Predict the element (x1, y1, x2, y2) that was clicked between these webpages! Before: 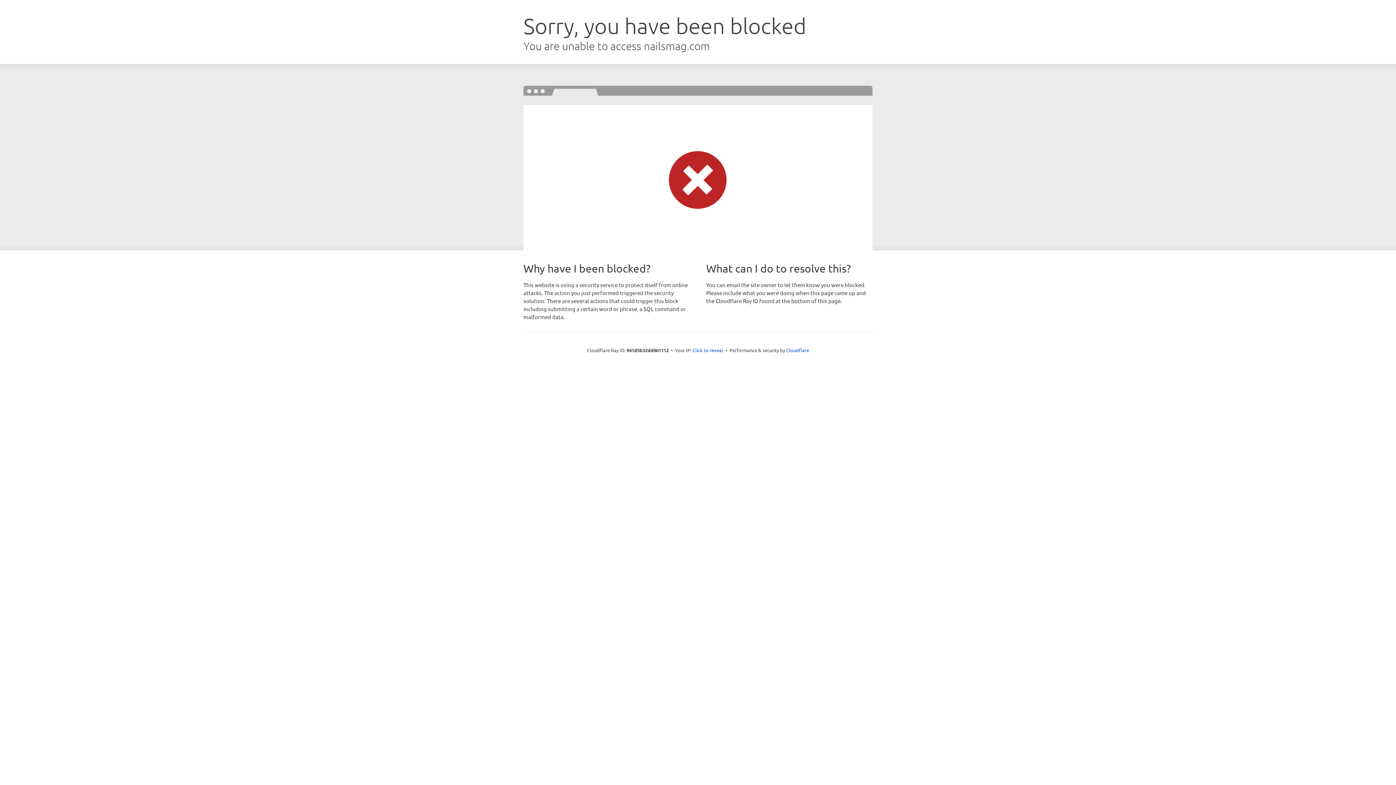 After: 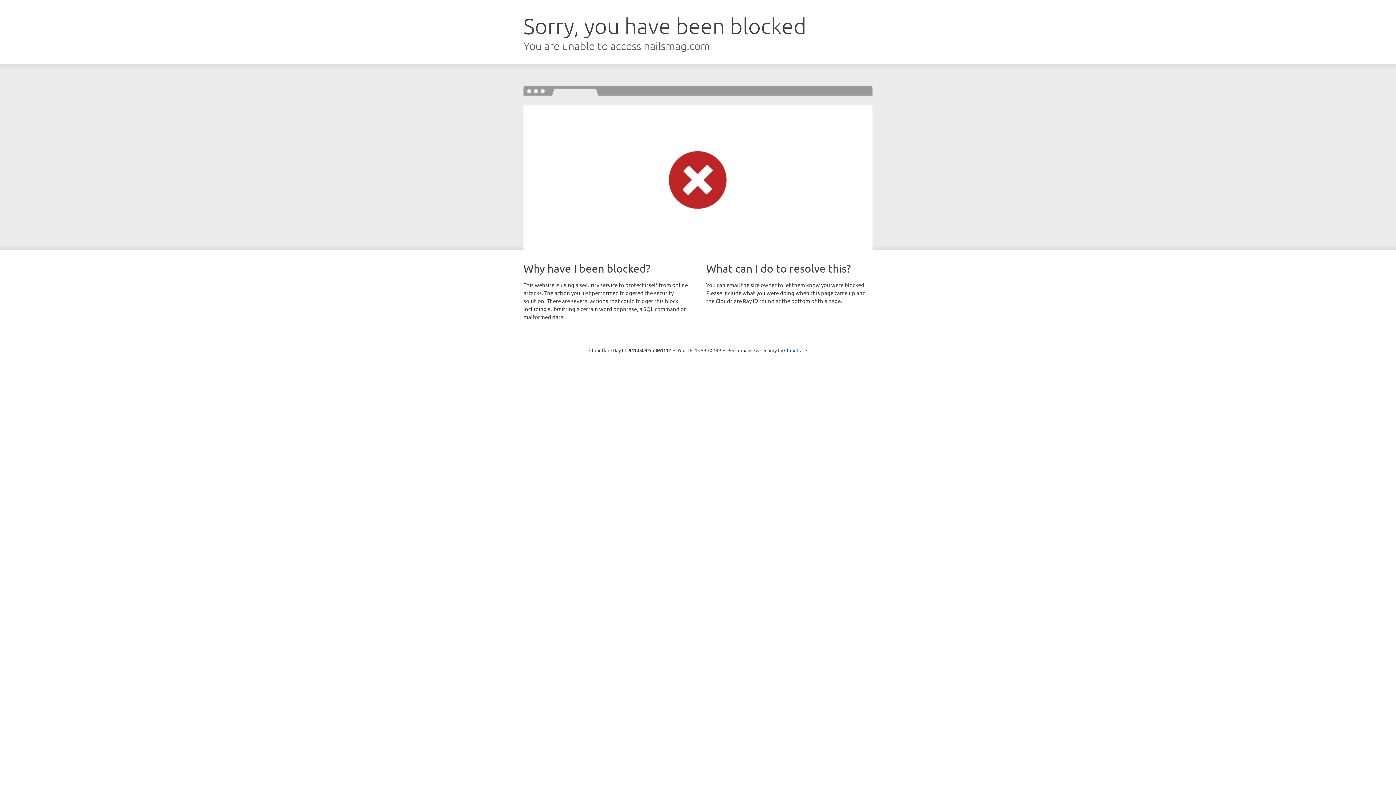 Action: bbox: (692, 346, 723, 353) label: Click to reveal